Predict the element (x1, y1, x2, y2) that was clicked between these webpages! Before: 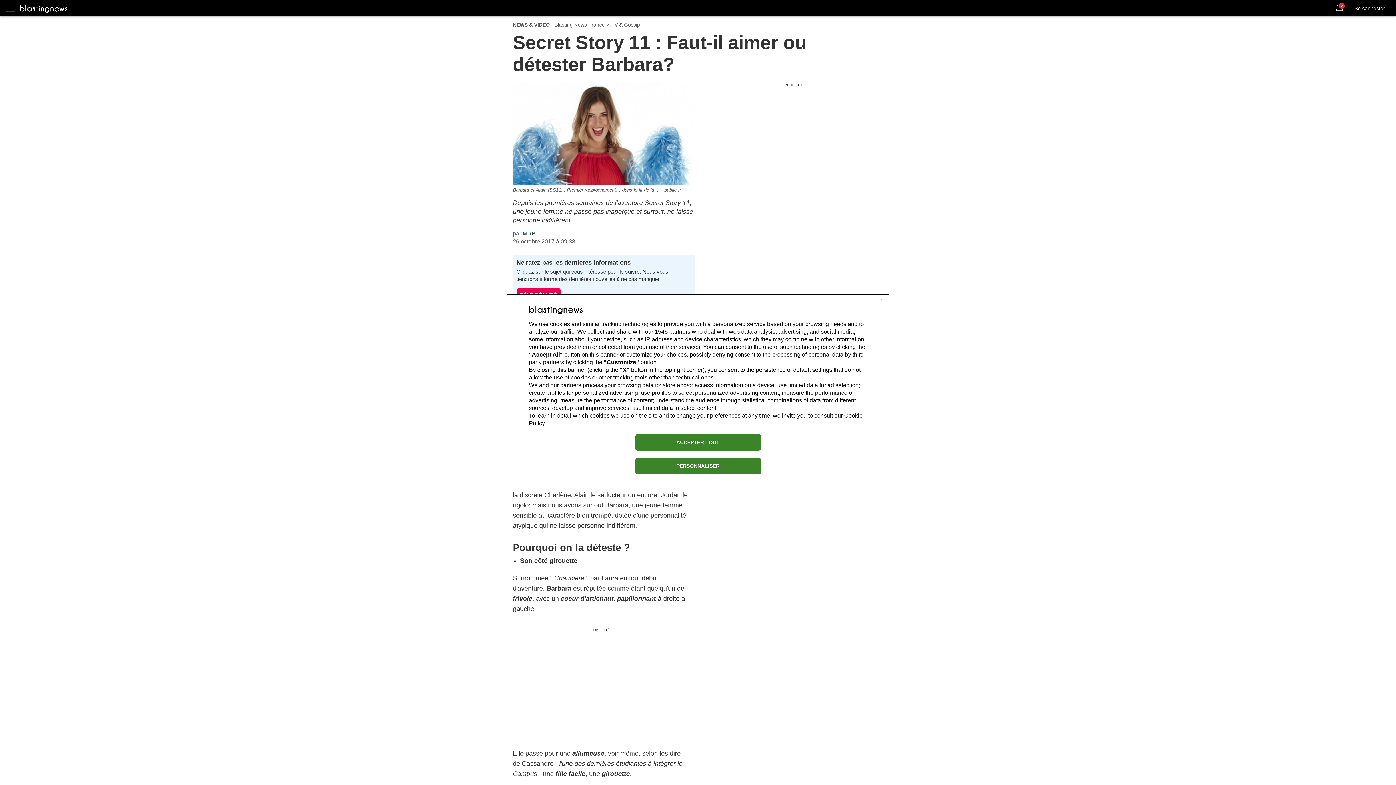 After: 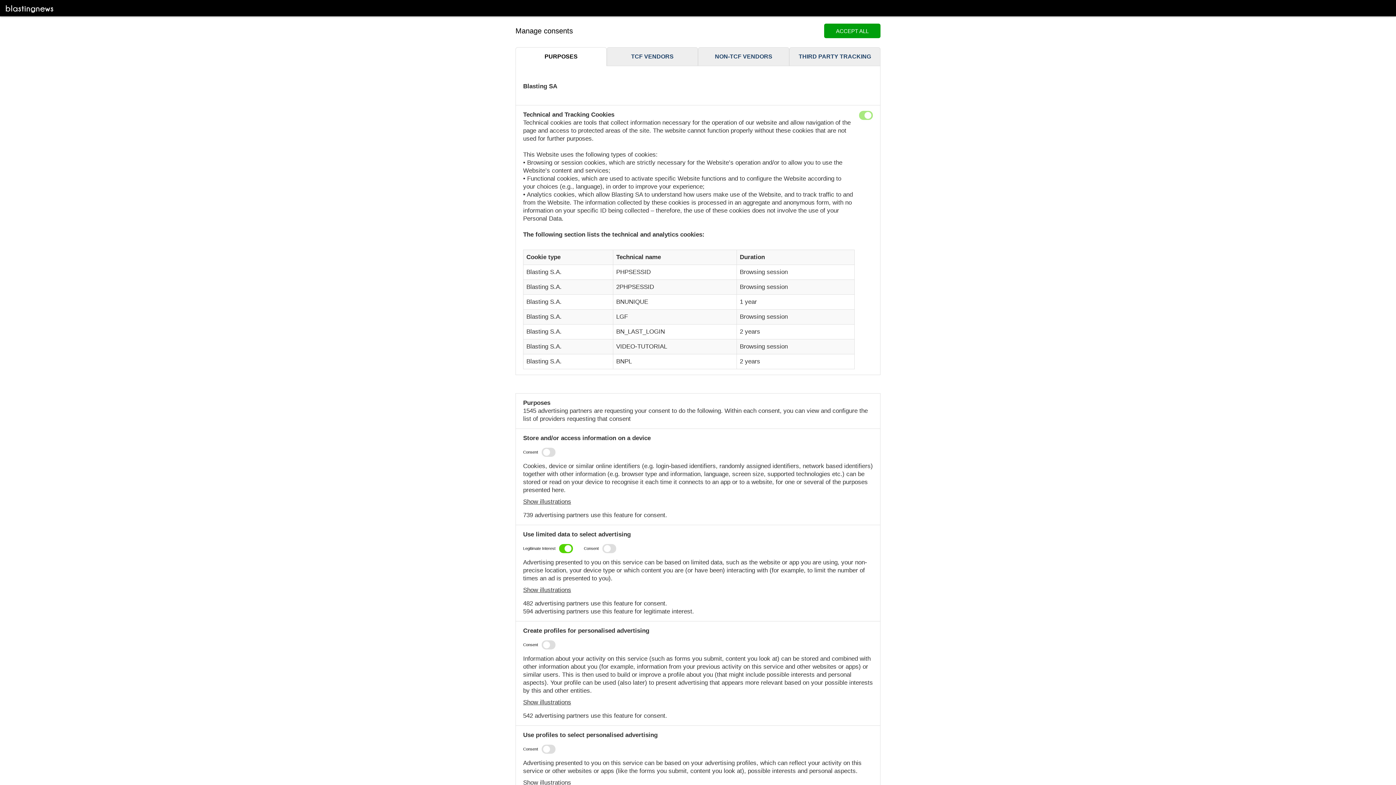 Action: bbox: (635, 458, 760, 474) label: PERSONNALISER